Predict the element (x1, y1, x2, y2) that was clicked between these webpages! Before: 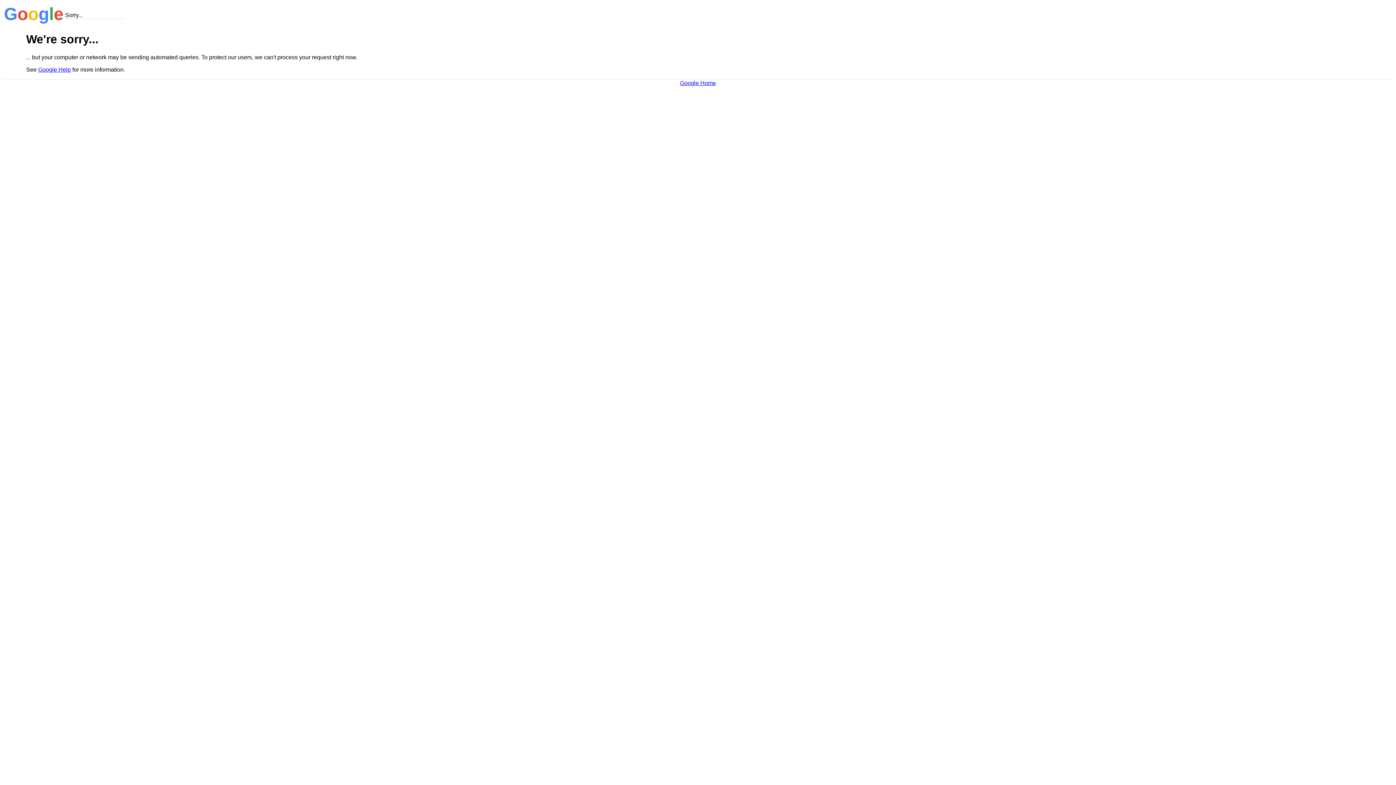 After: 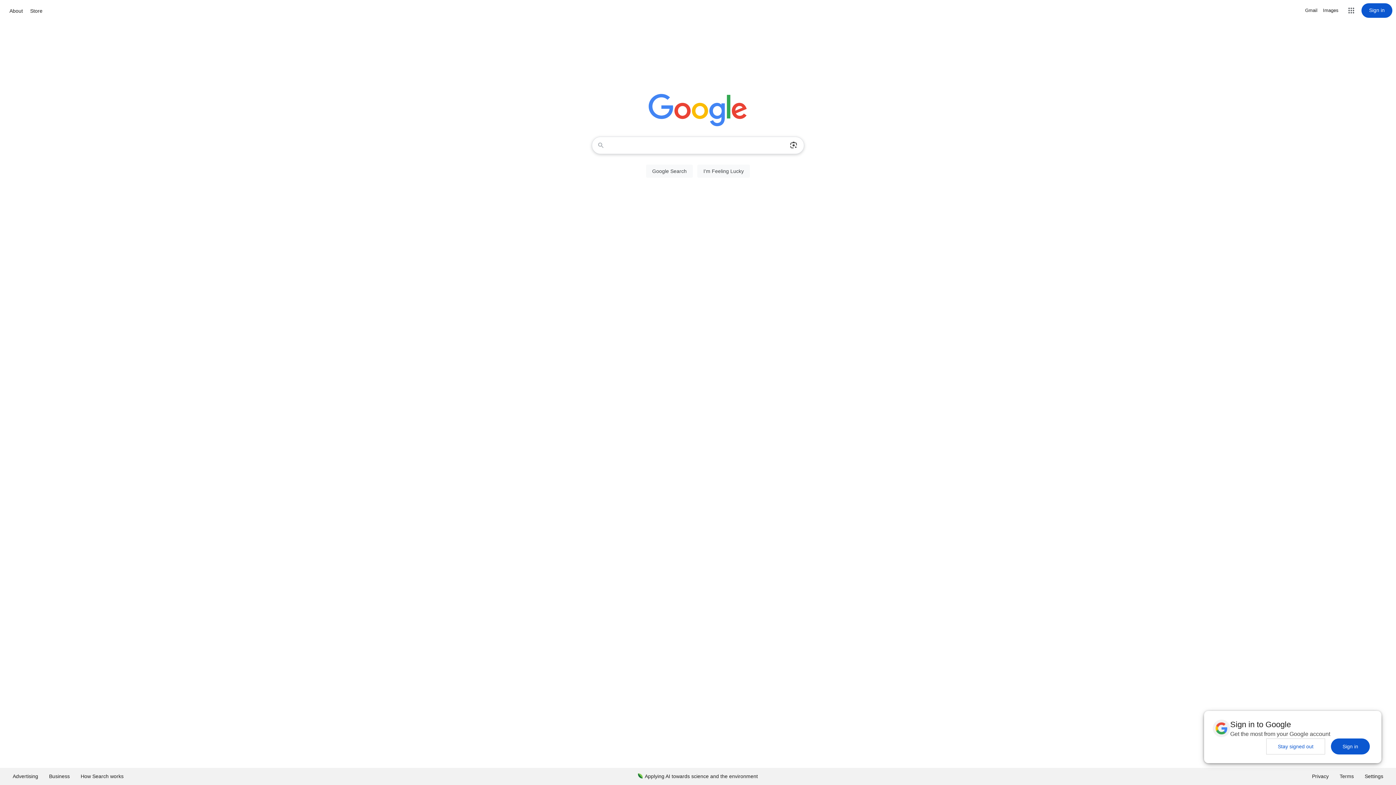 Action: label: Google Home bbox: (680, 79, 716, 86)